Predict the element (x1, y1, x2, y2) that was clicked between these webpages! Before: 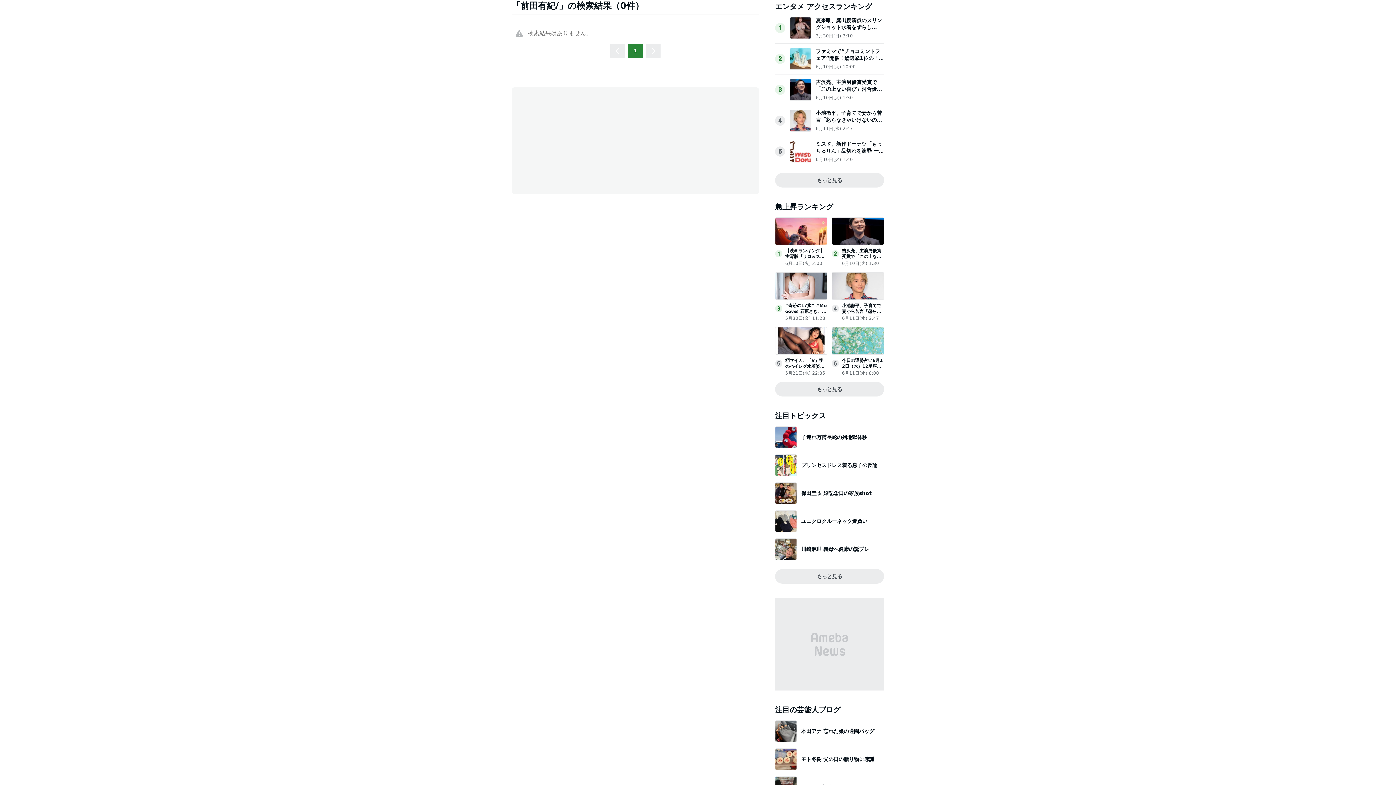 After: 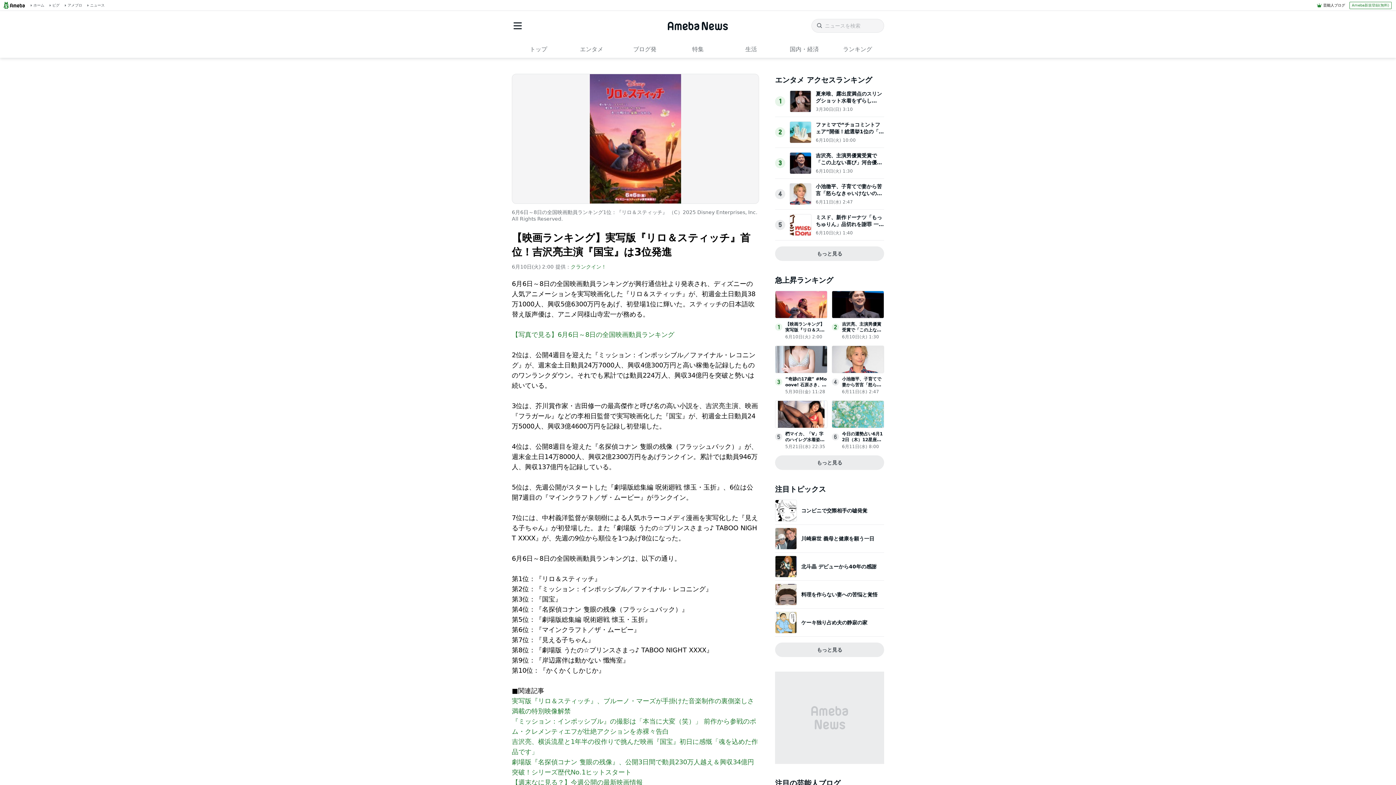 Action: bbox: (775, 238, 827, 245)